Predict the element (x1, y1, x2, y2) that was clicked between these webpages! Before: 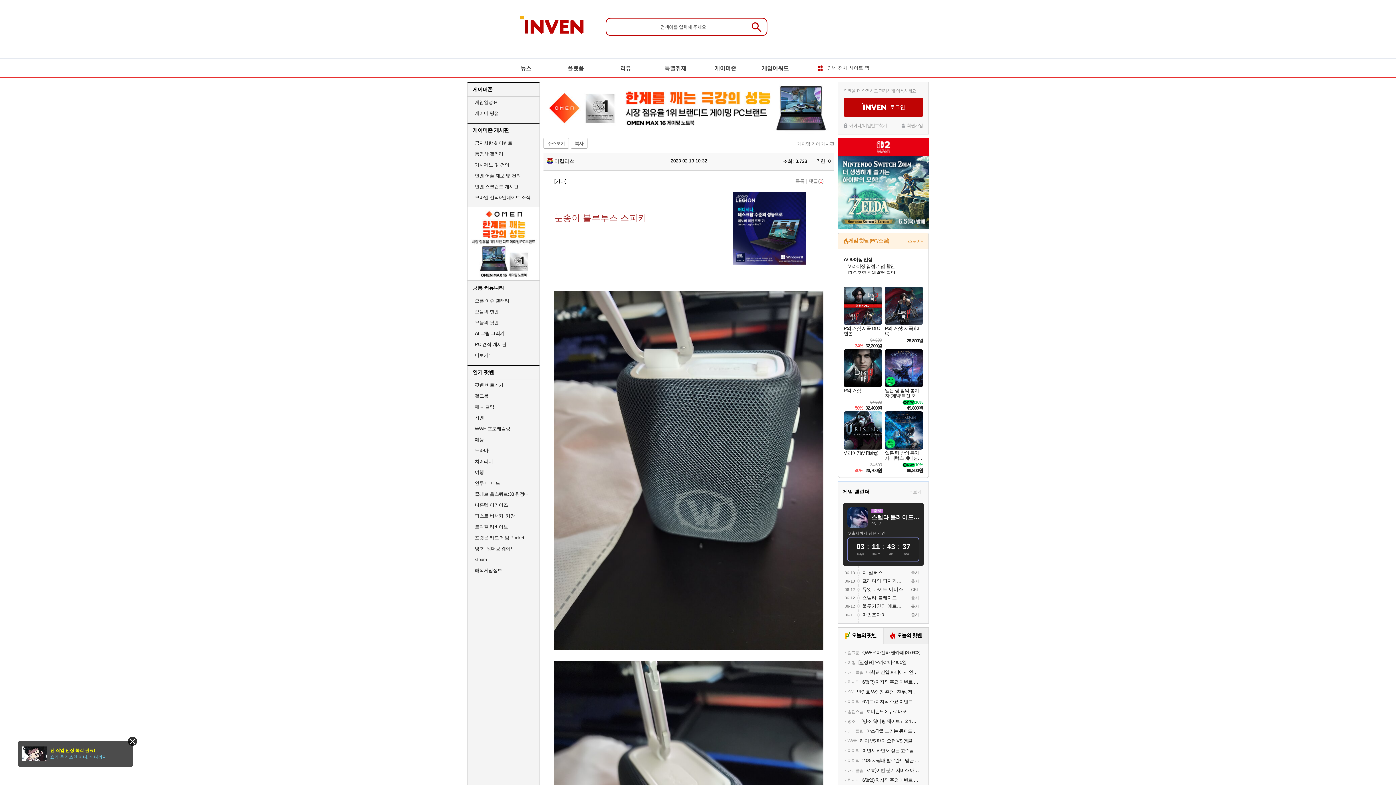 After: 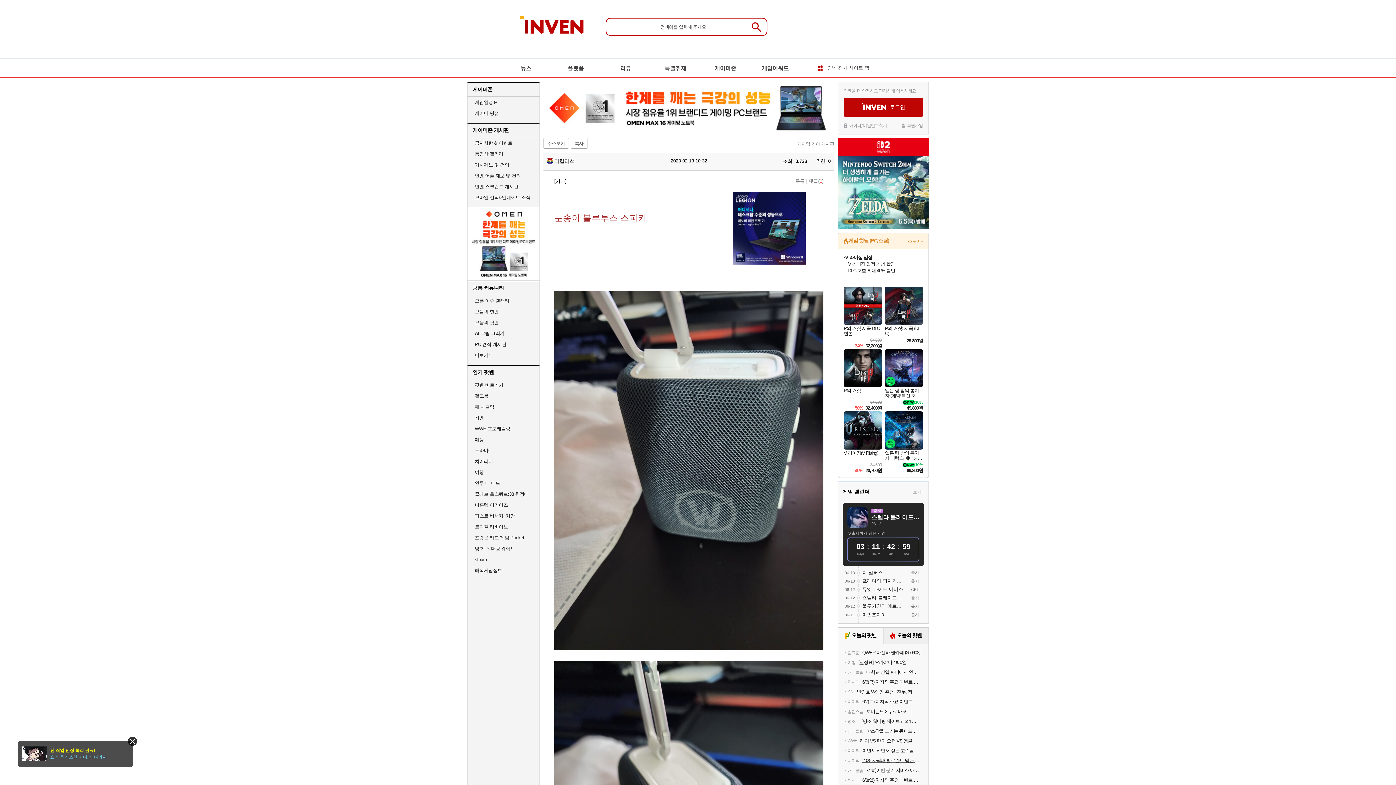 Action: label: 치지직
2025 자낳대:발로란트 명단 공개 bbox: (844, 757, 923, 764)